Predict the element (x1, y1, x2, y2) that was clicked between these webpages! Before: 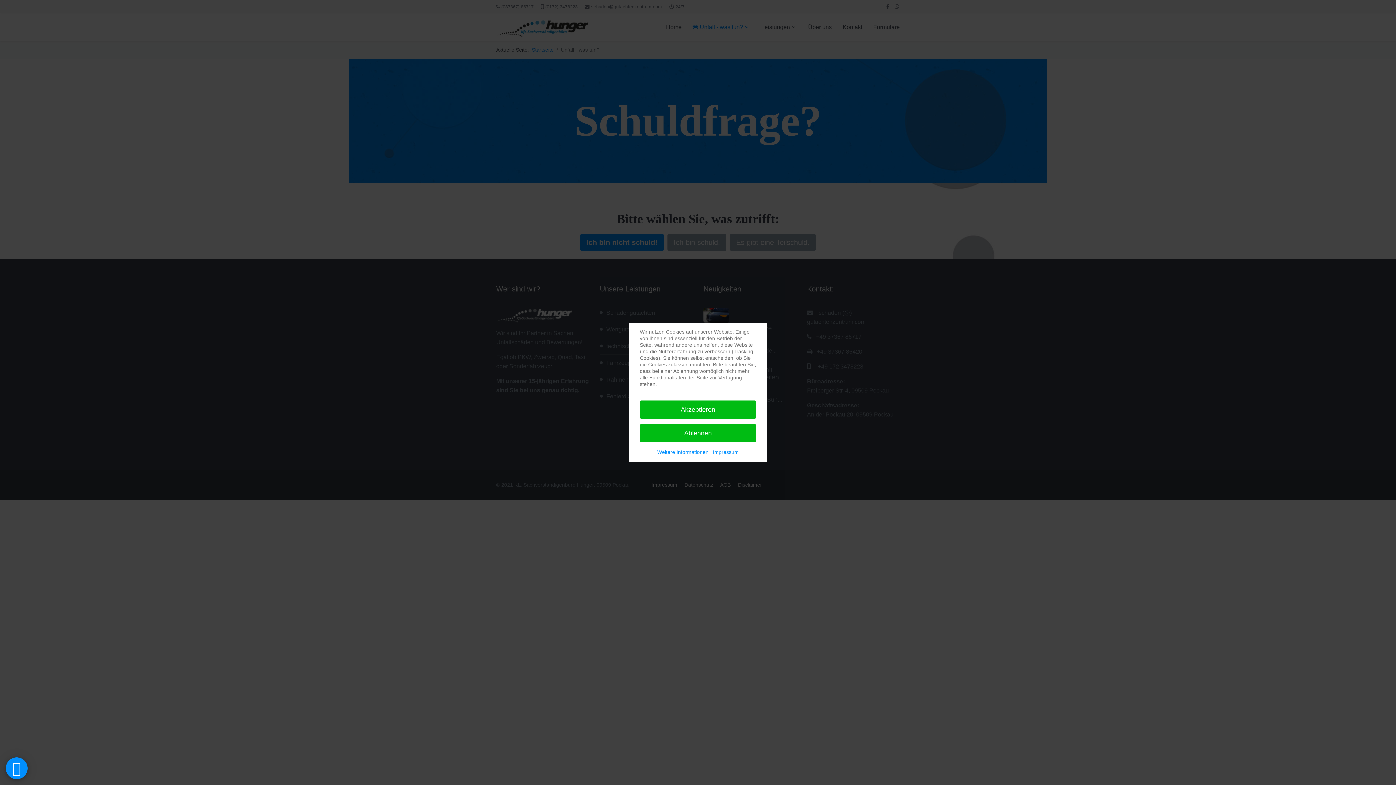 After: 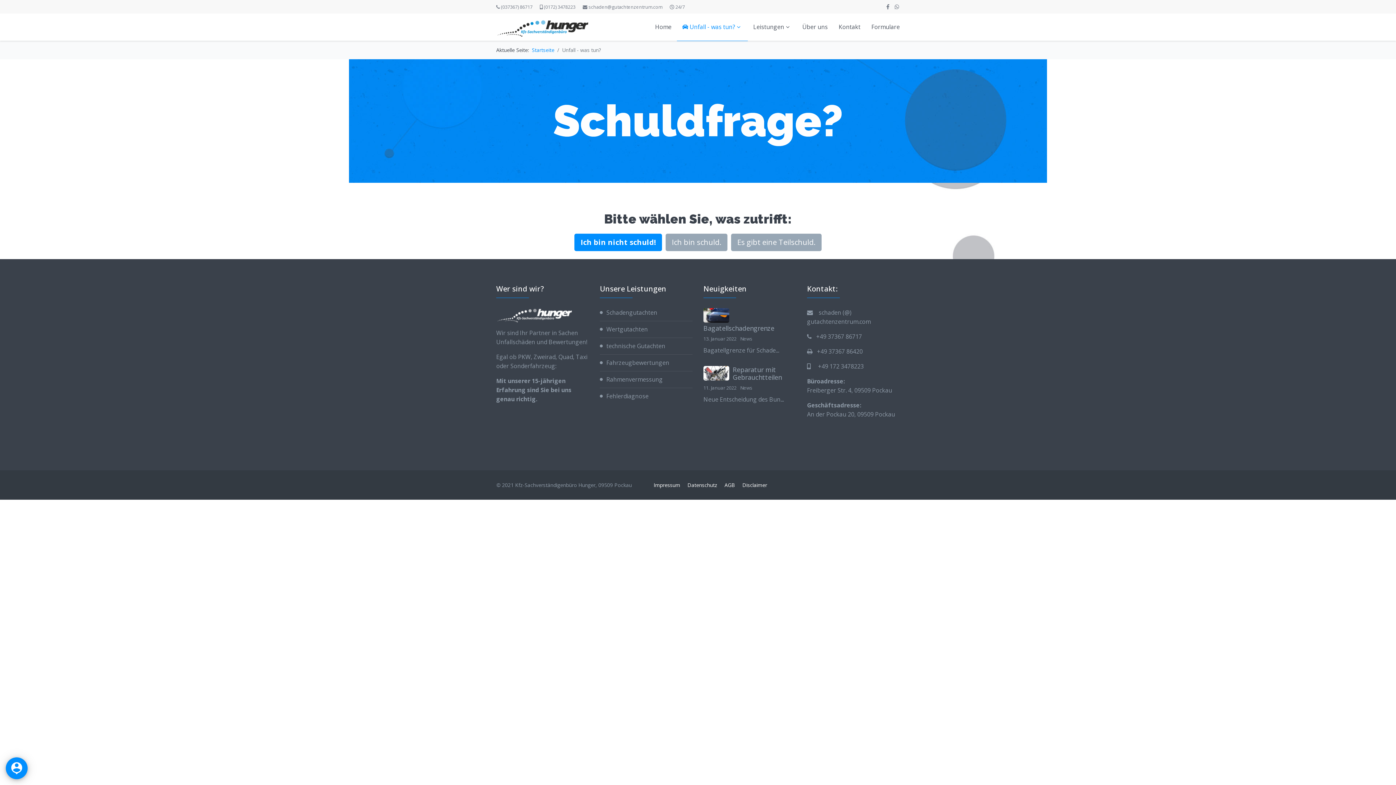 Action: bbox: (640, 400, 756, 418) label: Akzeptieren